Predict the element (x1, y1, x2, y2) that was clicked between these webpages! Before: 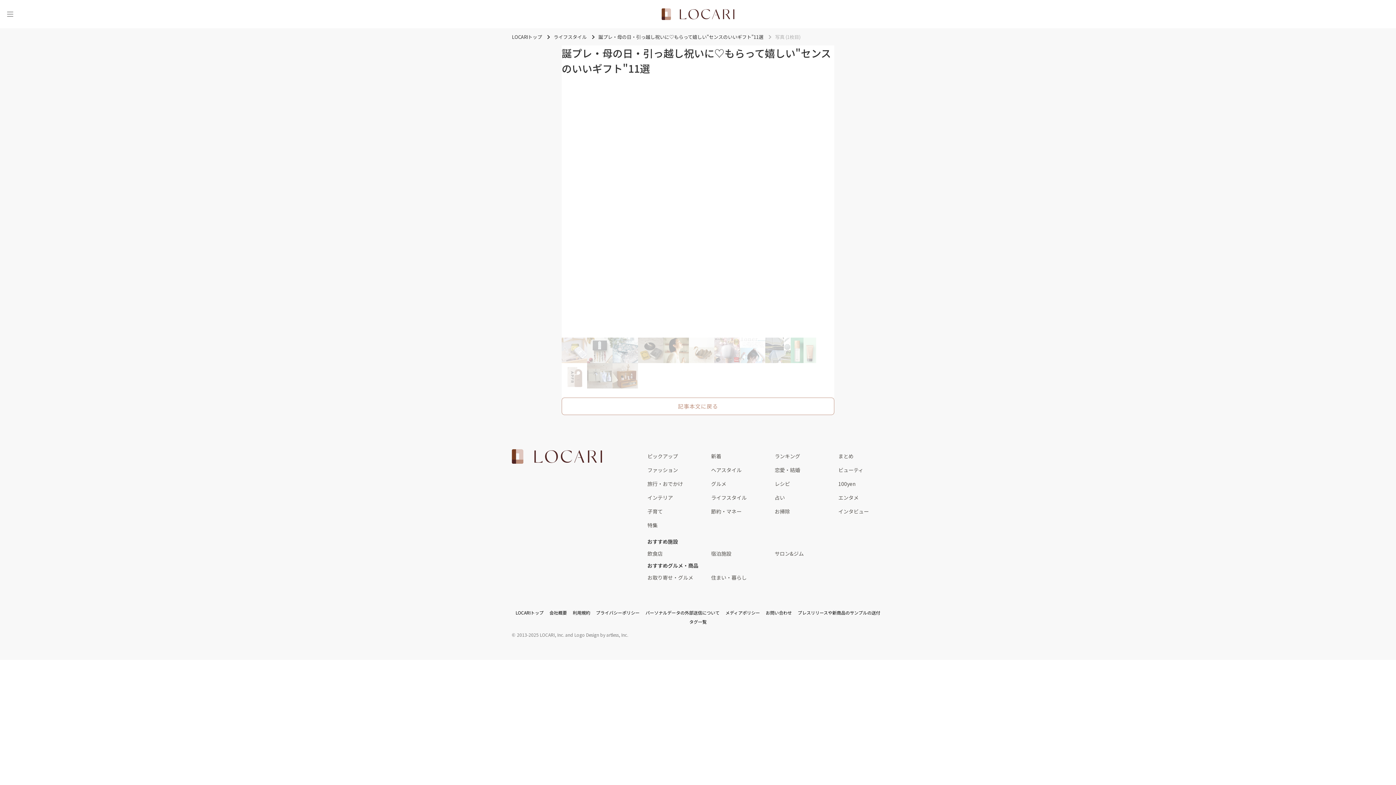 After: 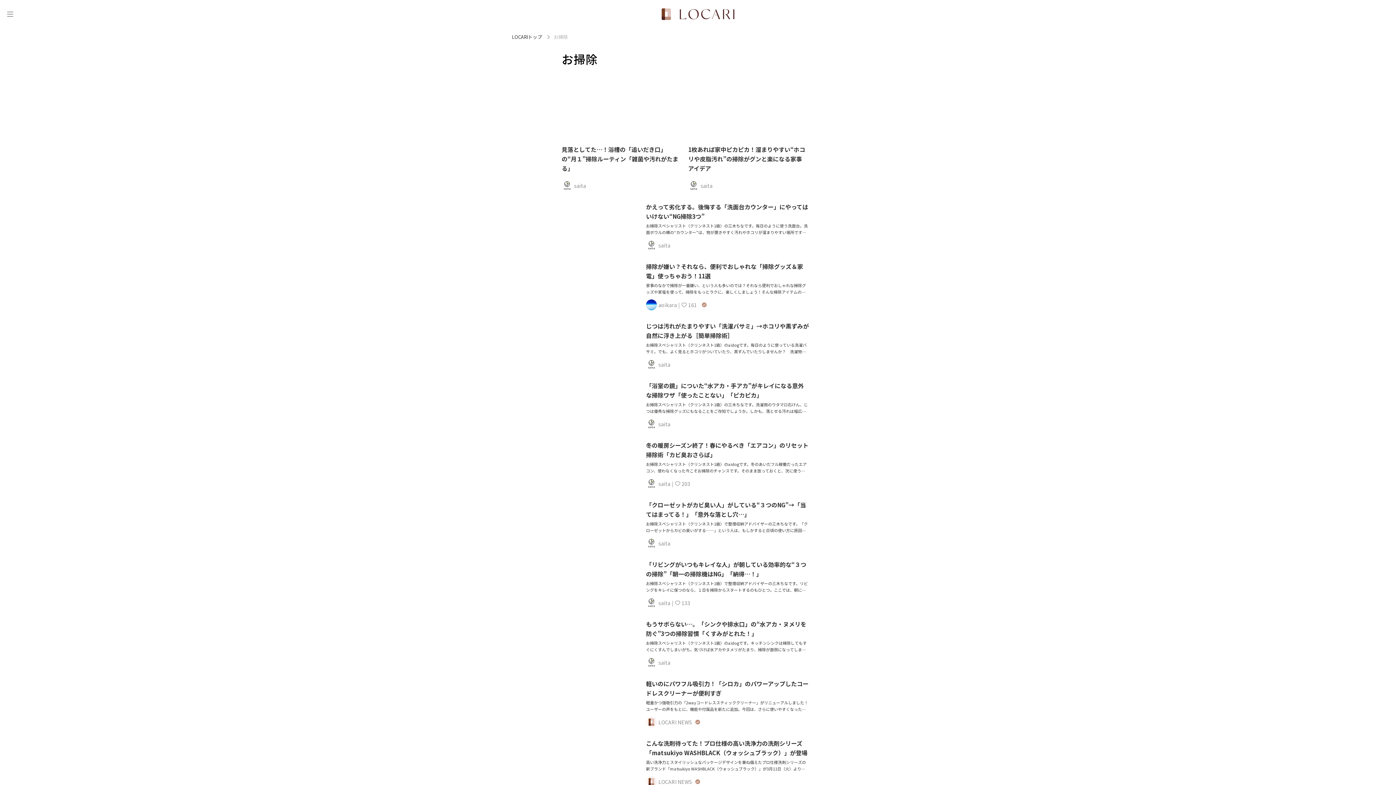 Action: label: お掃除 bbox: (774, 504, 838, 518)